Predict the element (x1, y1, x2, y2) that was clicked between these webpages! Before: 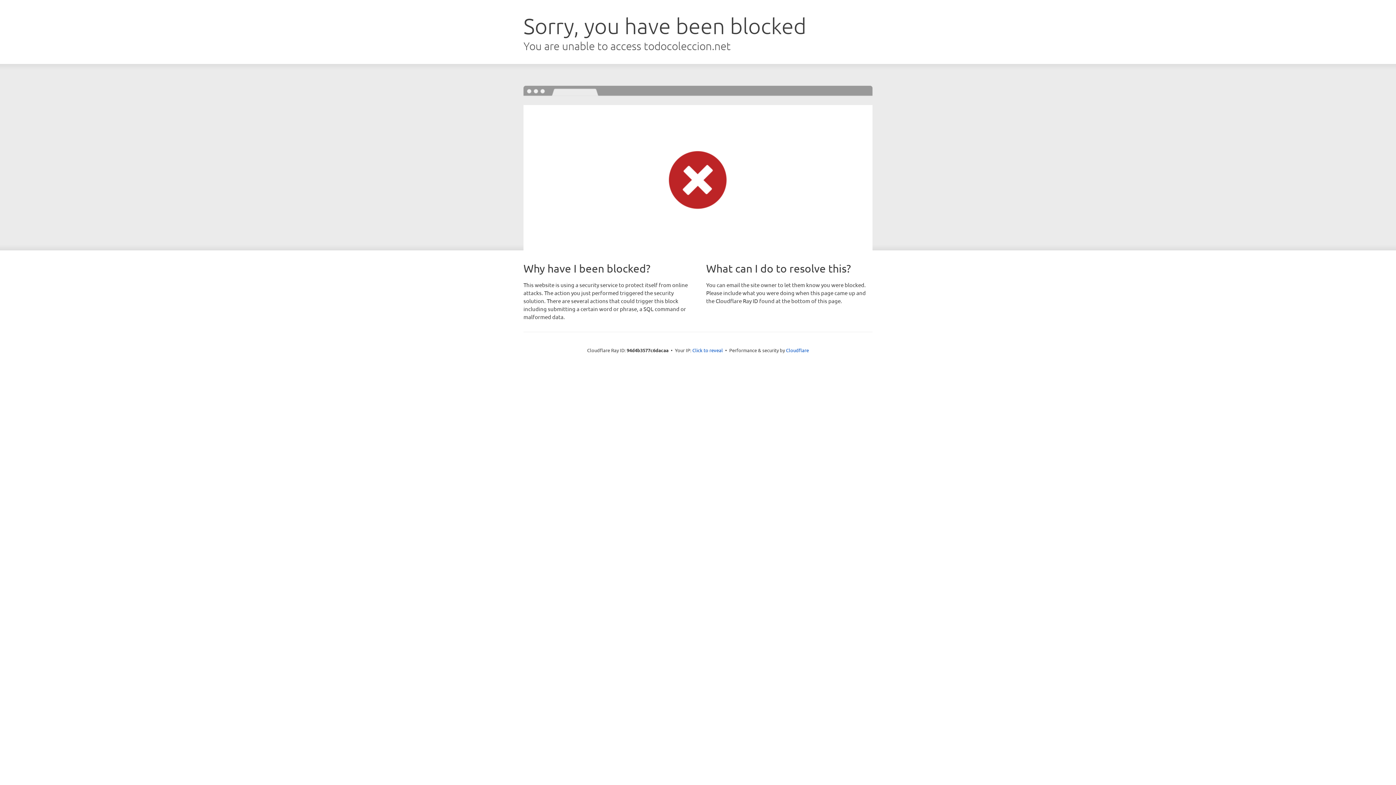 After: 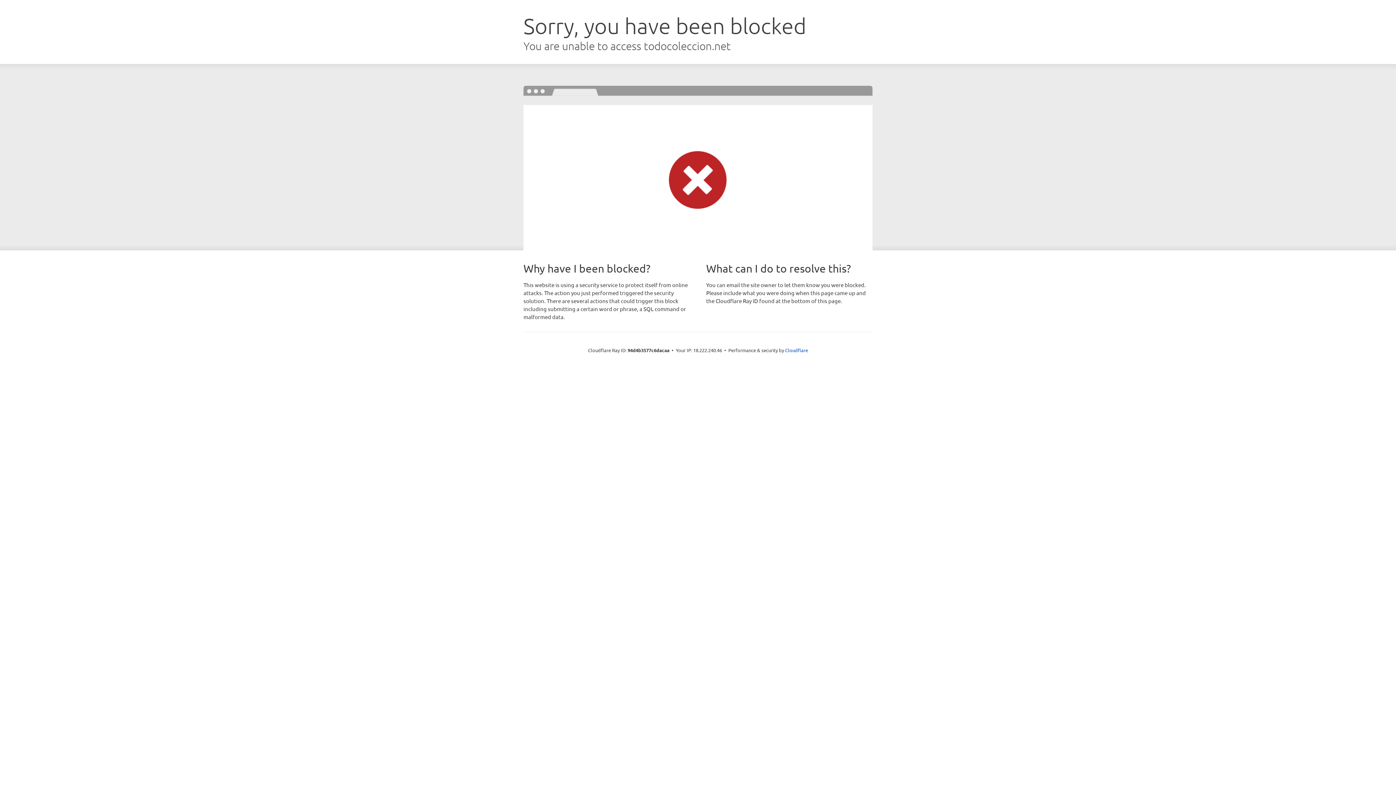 Action: label: Click to reveal bbox: (692, 346, 723, 353)